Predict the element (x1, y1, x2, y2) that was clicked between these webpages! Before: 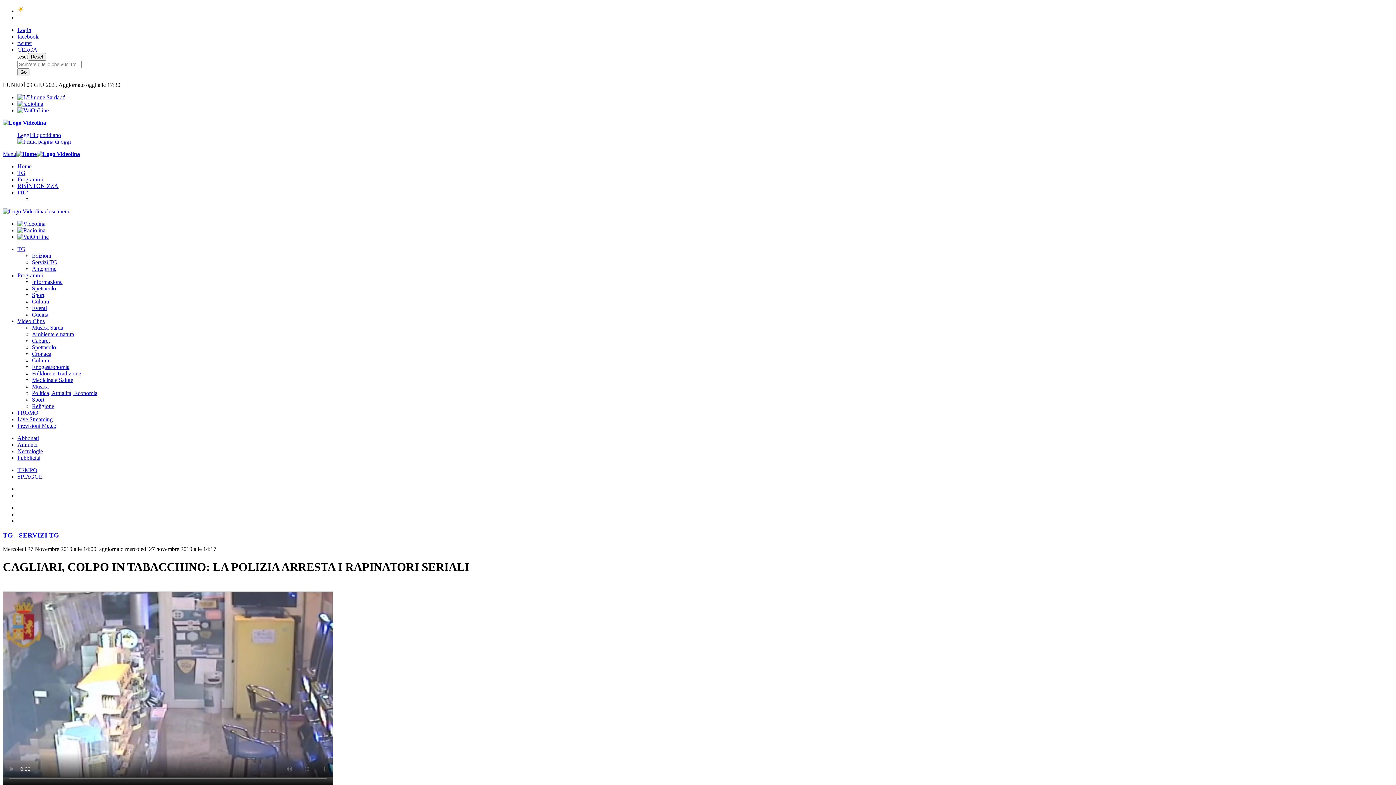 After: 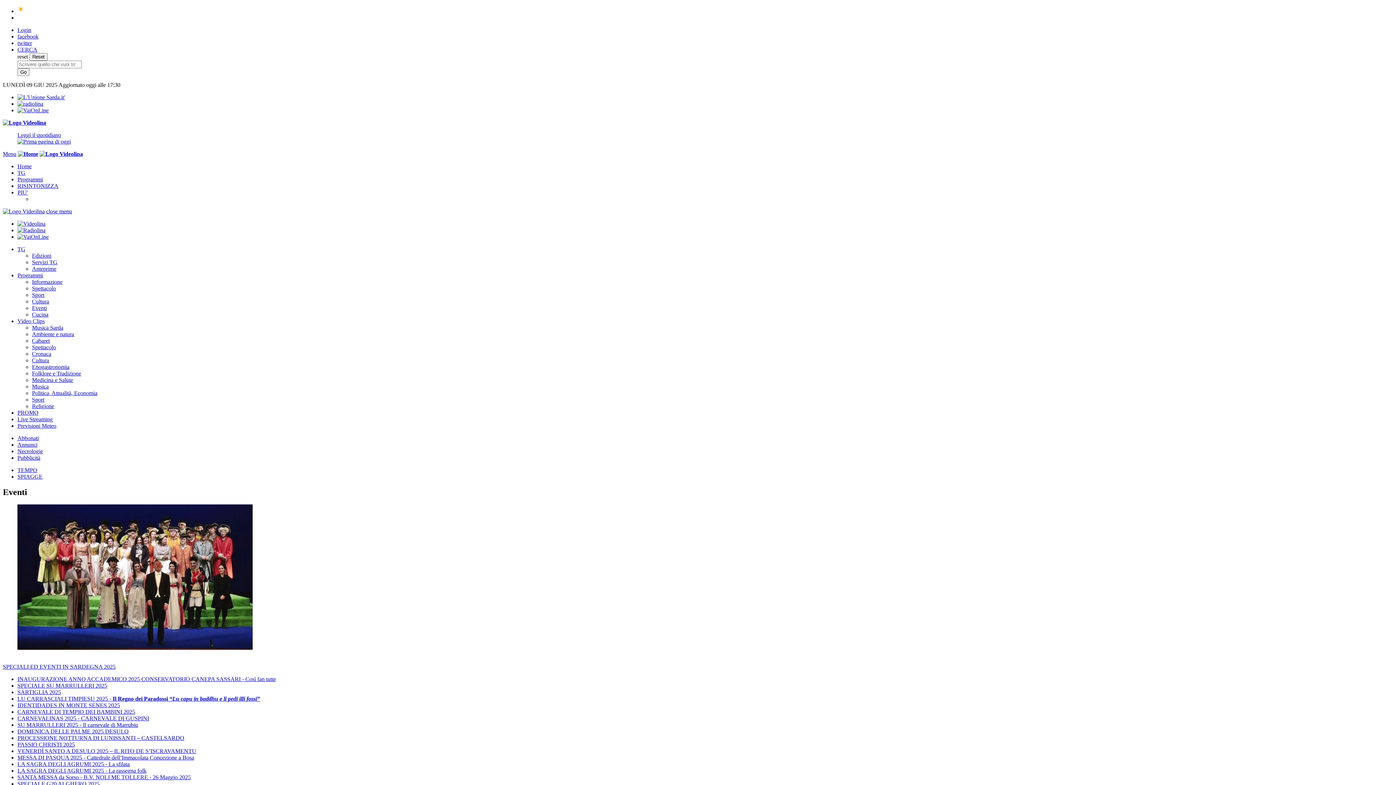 Action: bbox: (32, 305, 46, 311) label: Eventi